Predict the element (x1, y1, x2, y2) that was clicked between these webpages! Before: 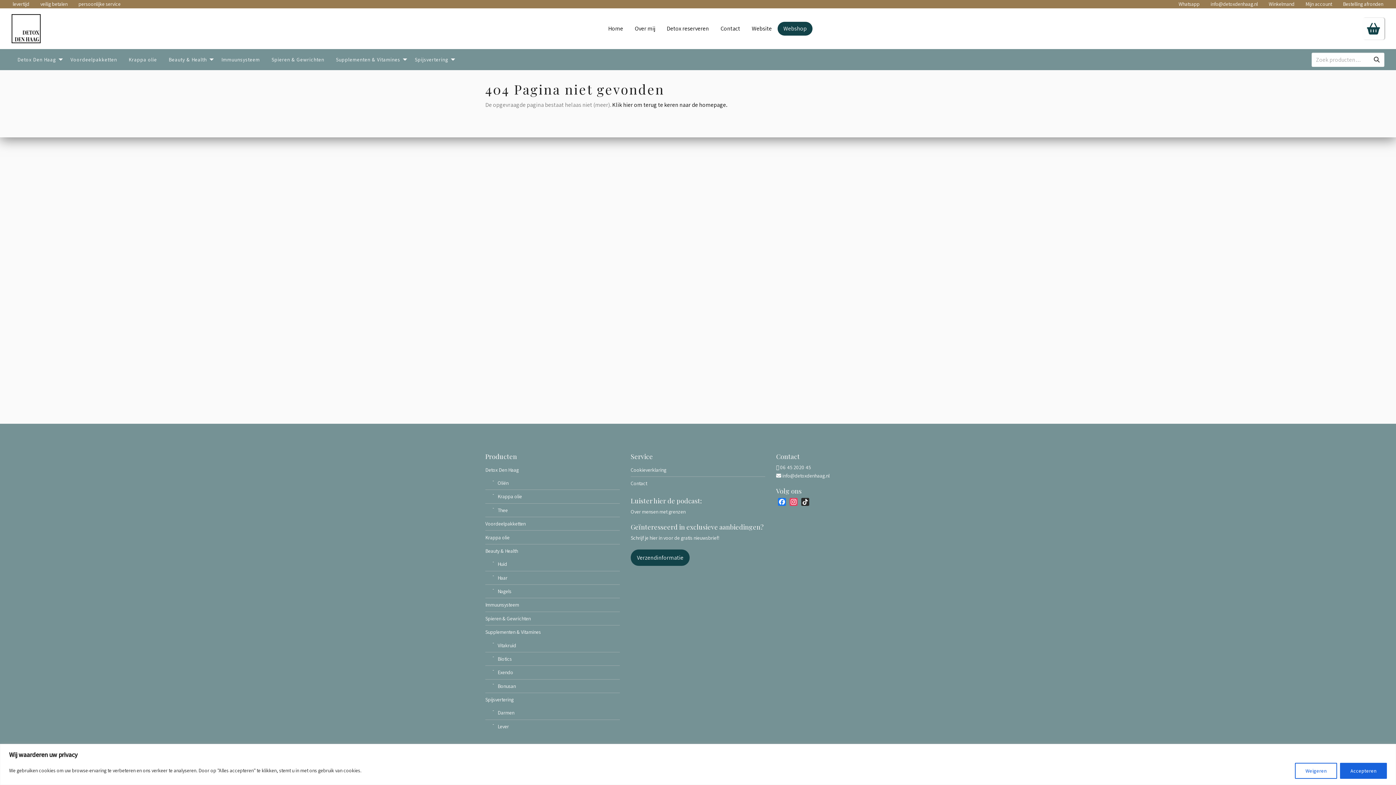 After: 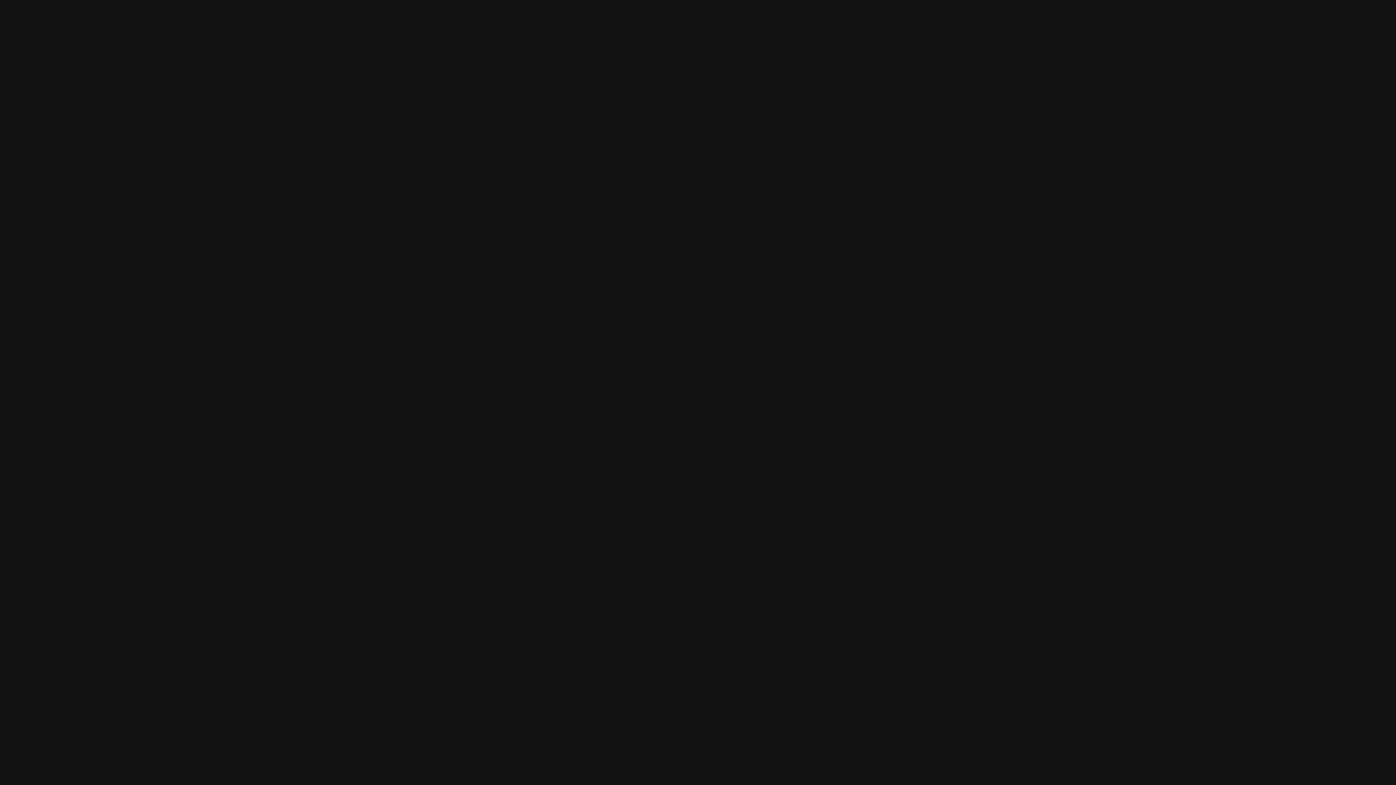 Action: bbox: (630, 508, 685, 516) label: Over mensen met grenzen